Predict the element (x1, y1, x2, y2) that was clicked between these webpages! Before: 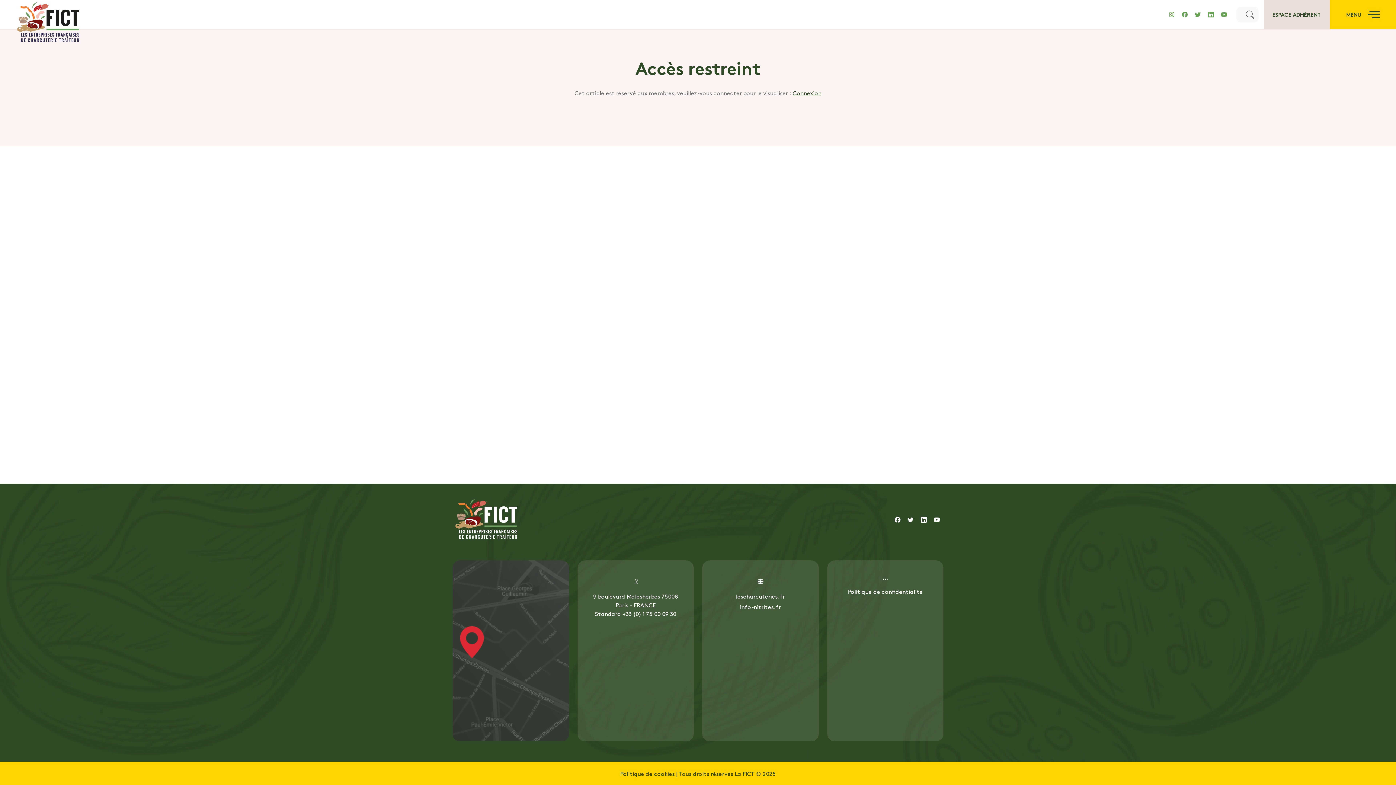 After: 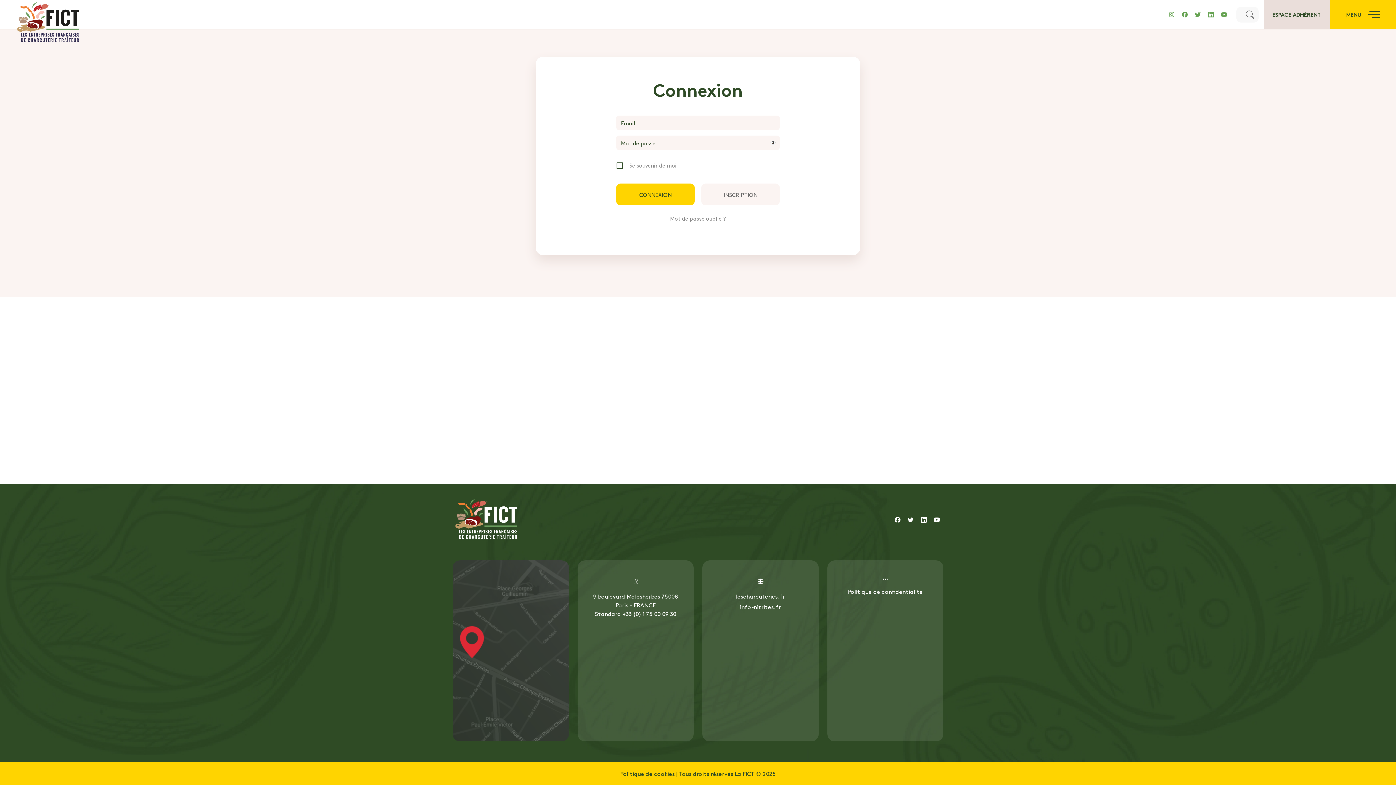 Action: bbox: (792, 88, 821, 96) label: Connexion